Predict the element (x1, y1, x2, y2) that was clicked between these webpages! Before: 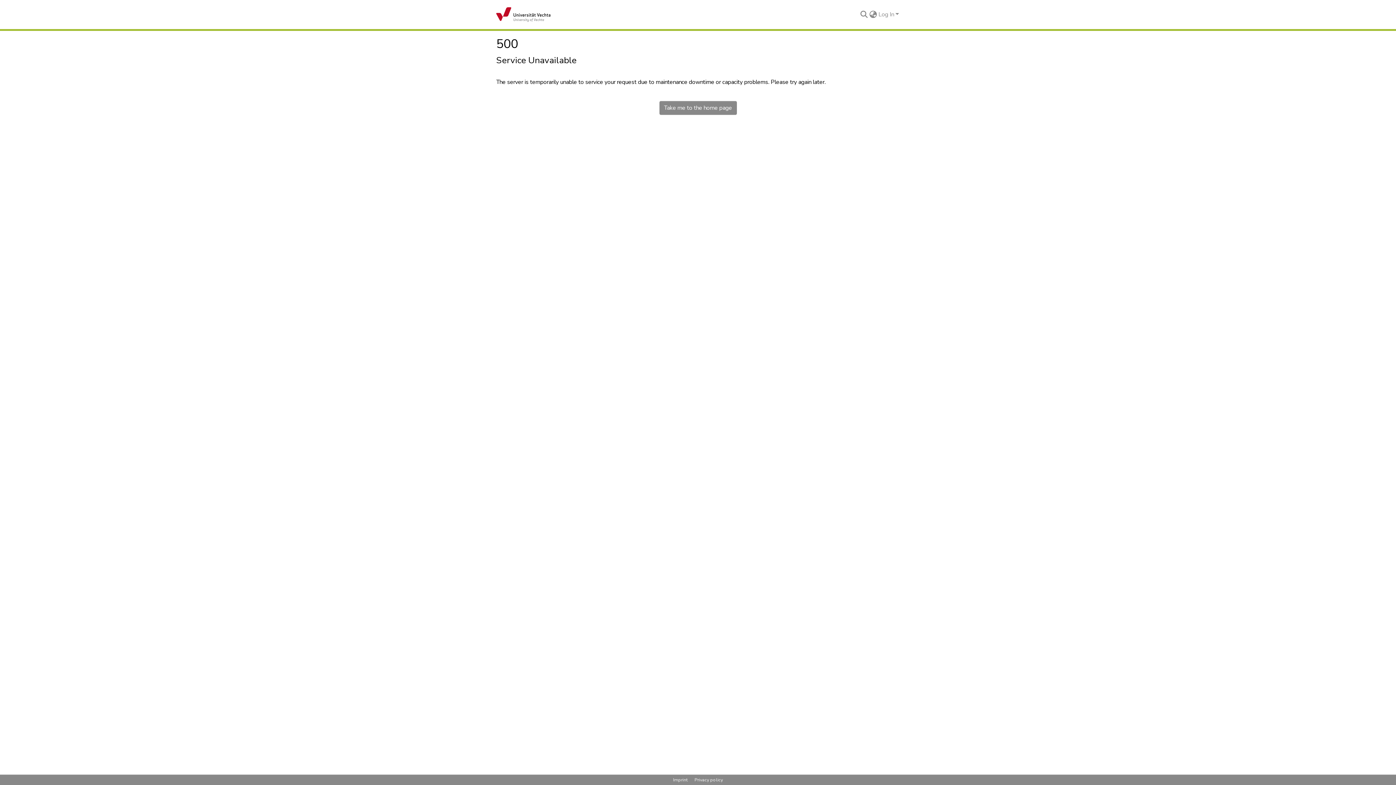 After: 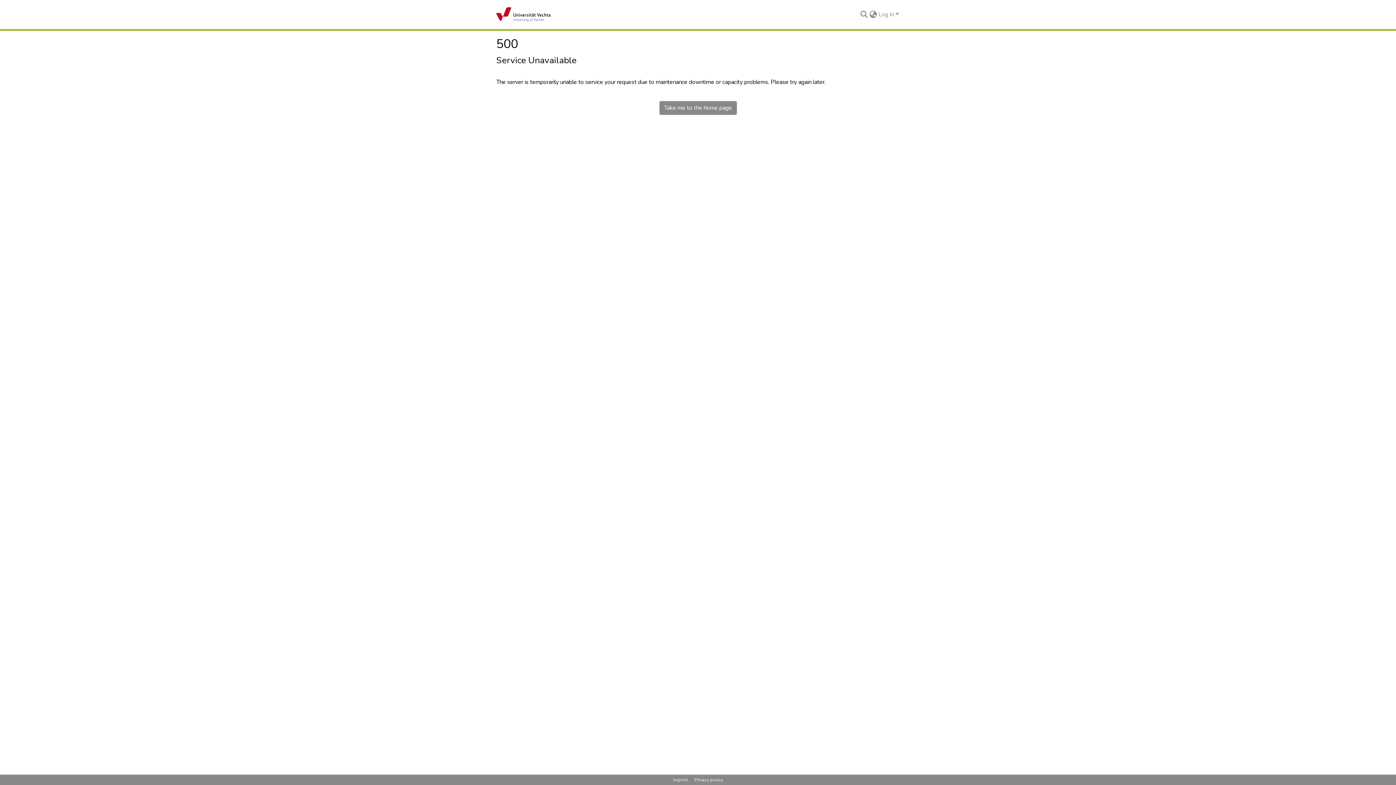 Action: bbox: (659, 101, 736, 114) label: Take me to the home page